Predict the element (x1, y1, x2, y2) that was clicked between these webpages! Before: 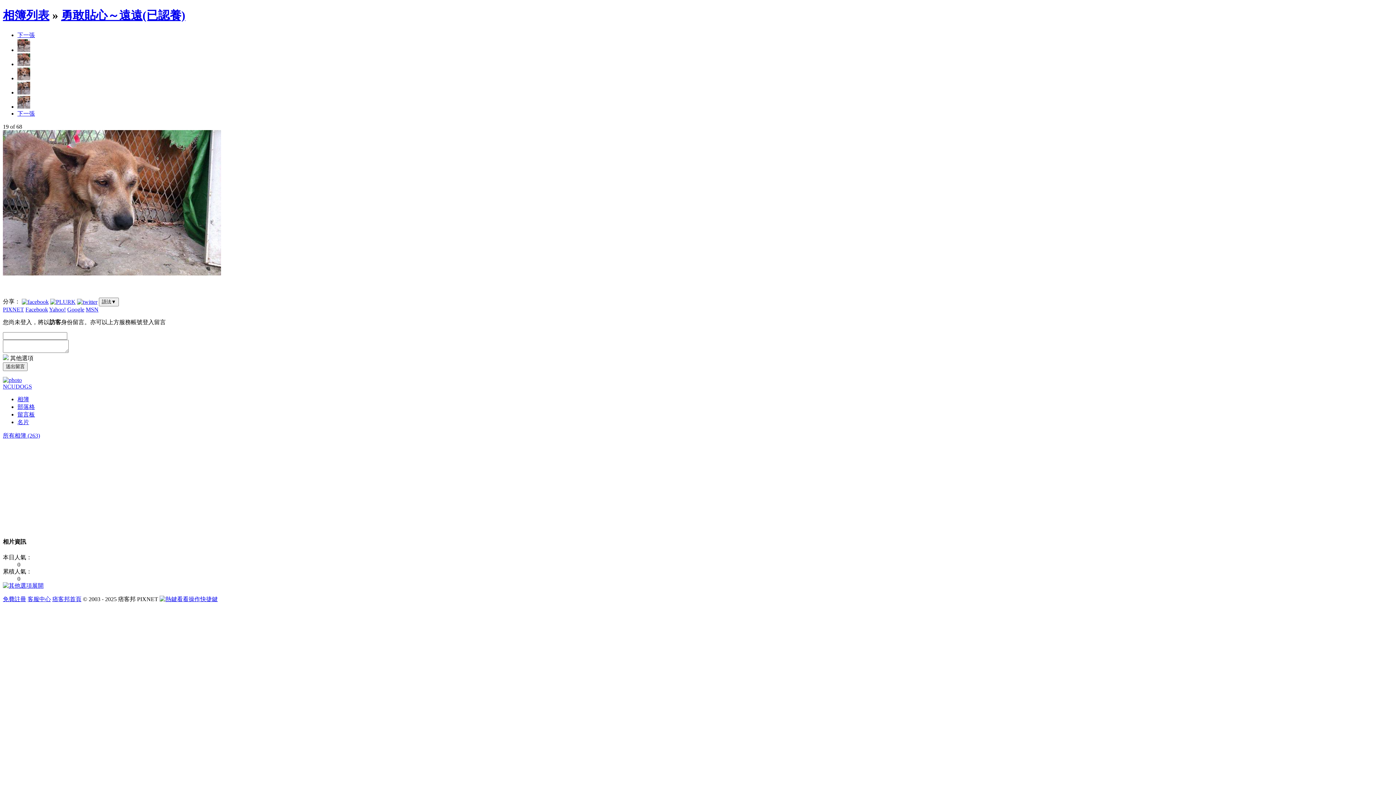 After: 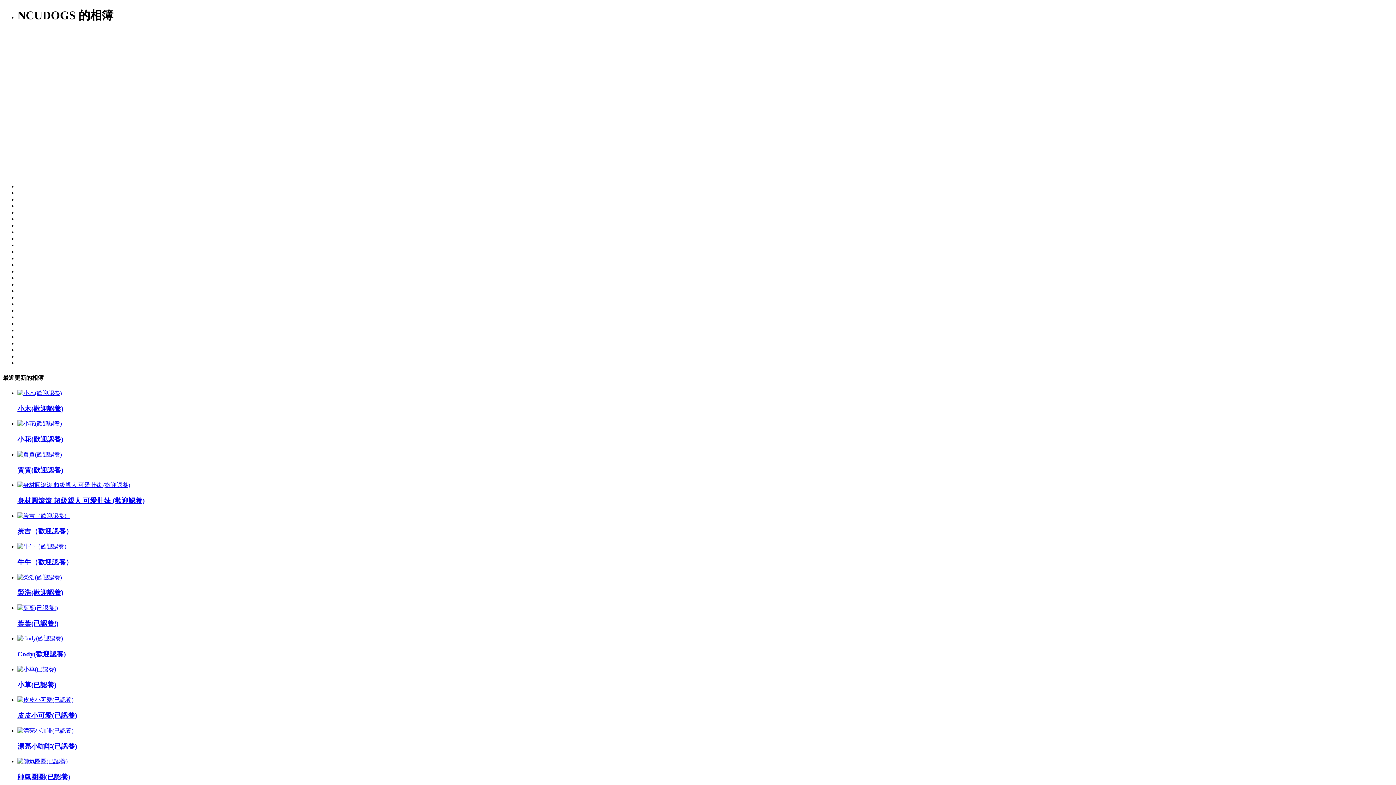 Action: label: 相簿 bbox: (17, 396, 29, 402)